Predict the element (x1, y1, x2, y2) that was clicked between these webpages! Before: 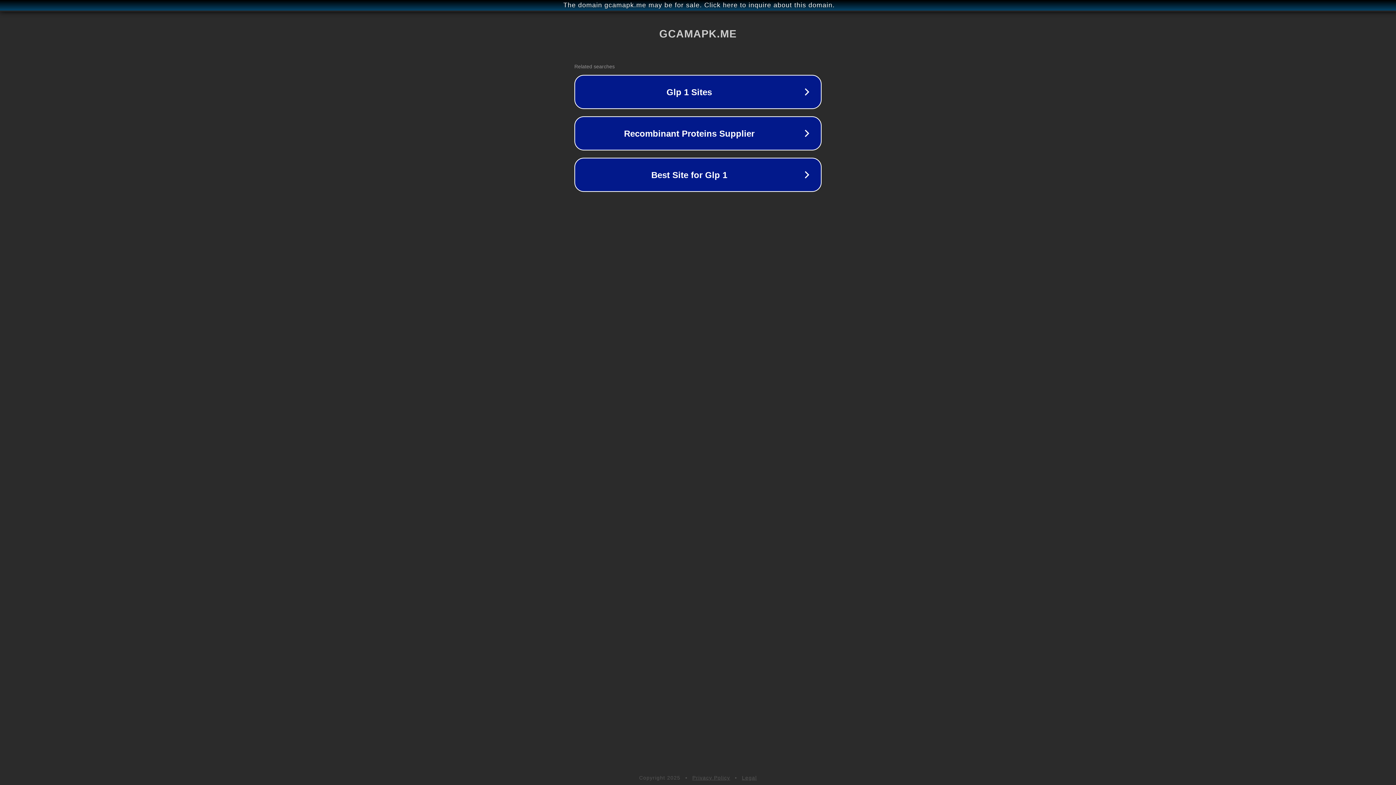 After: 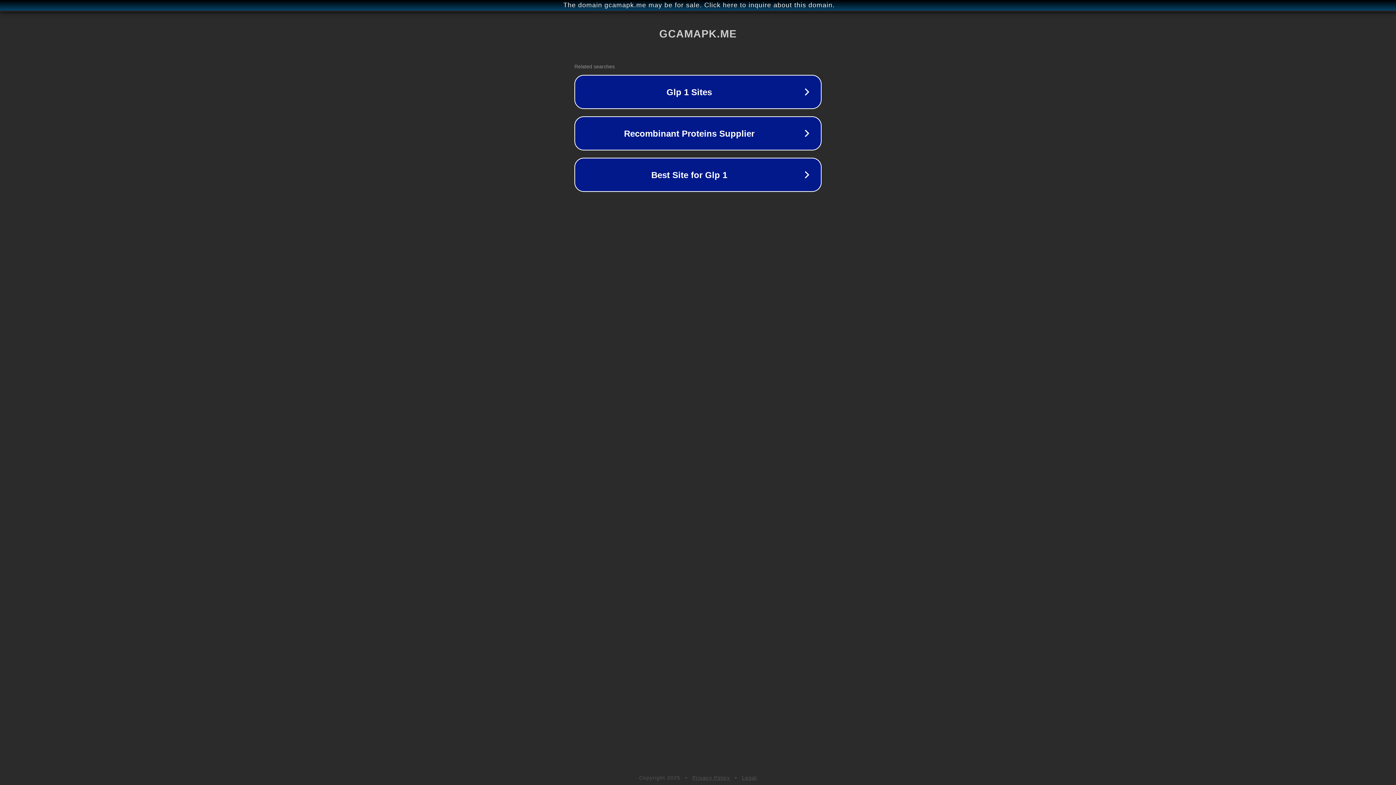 Action: bbox: (692, 775, 730, 781) label: Privacy Policy